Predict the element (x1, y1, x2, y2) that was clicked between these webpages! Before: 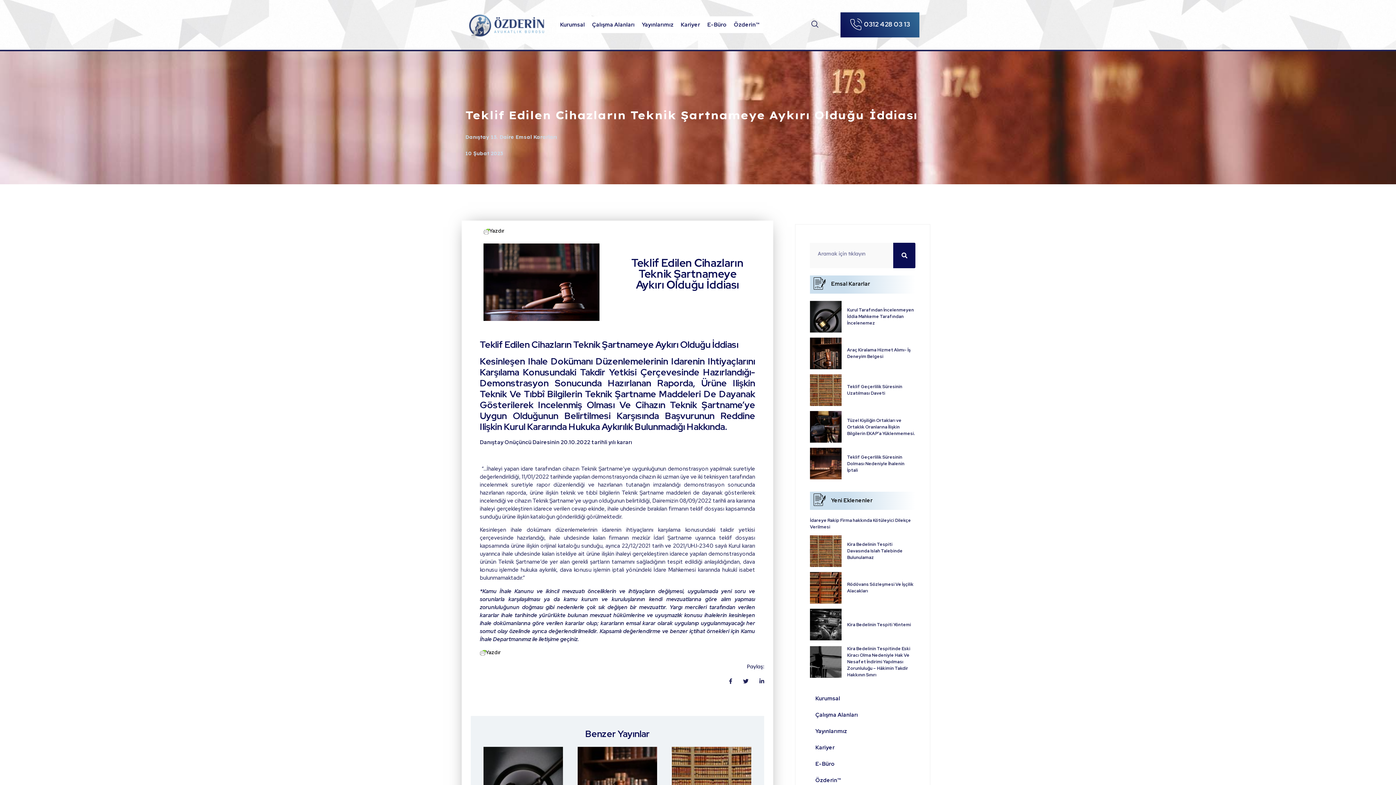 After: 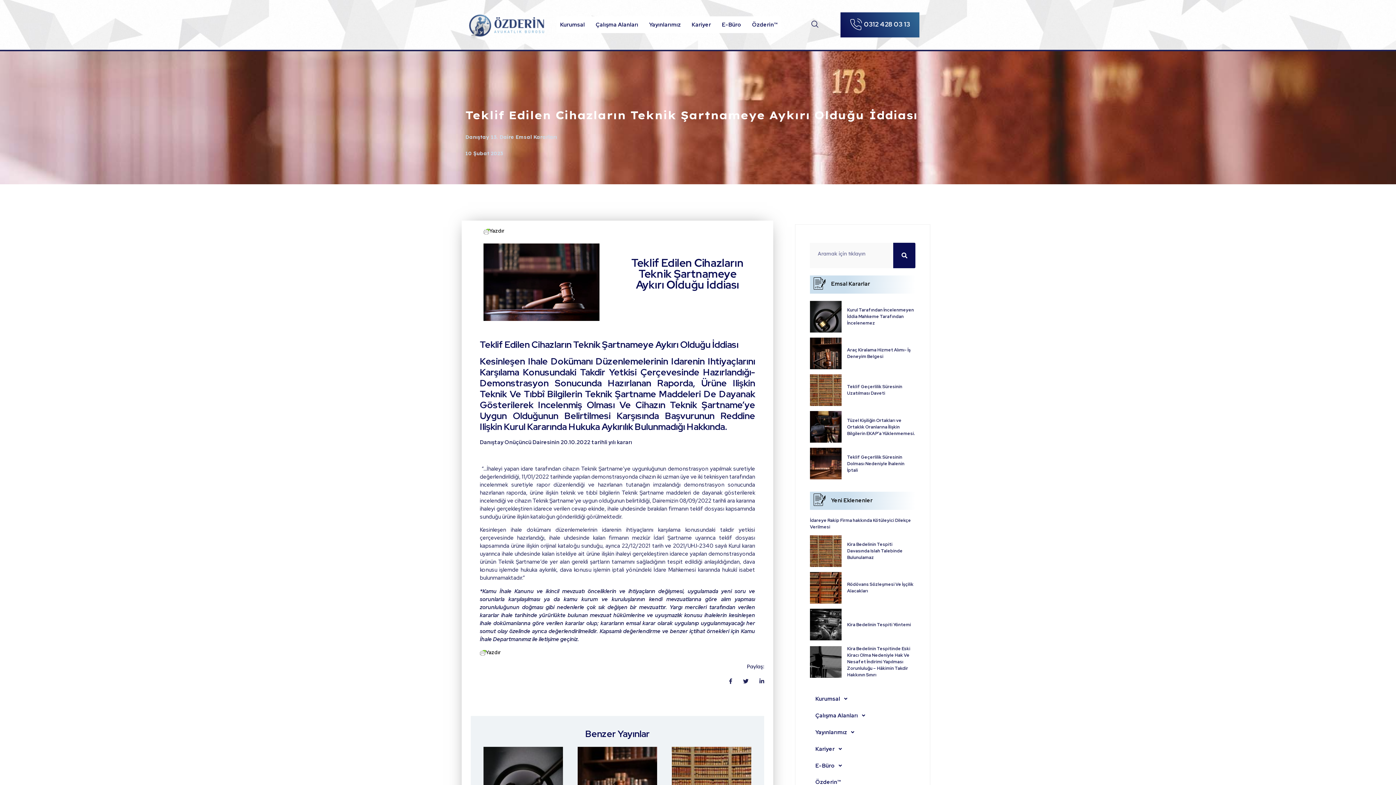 Action: label: 0312 428 03 13 bbox: (840, 12, 919, 37)